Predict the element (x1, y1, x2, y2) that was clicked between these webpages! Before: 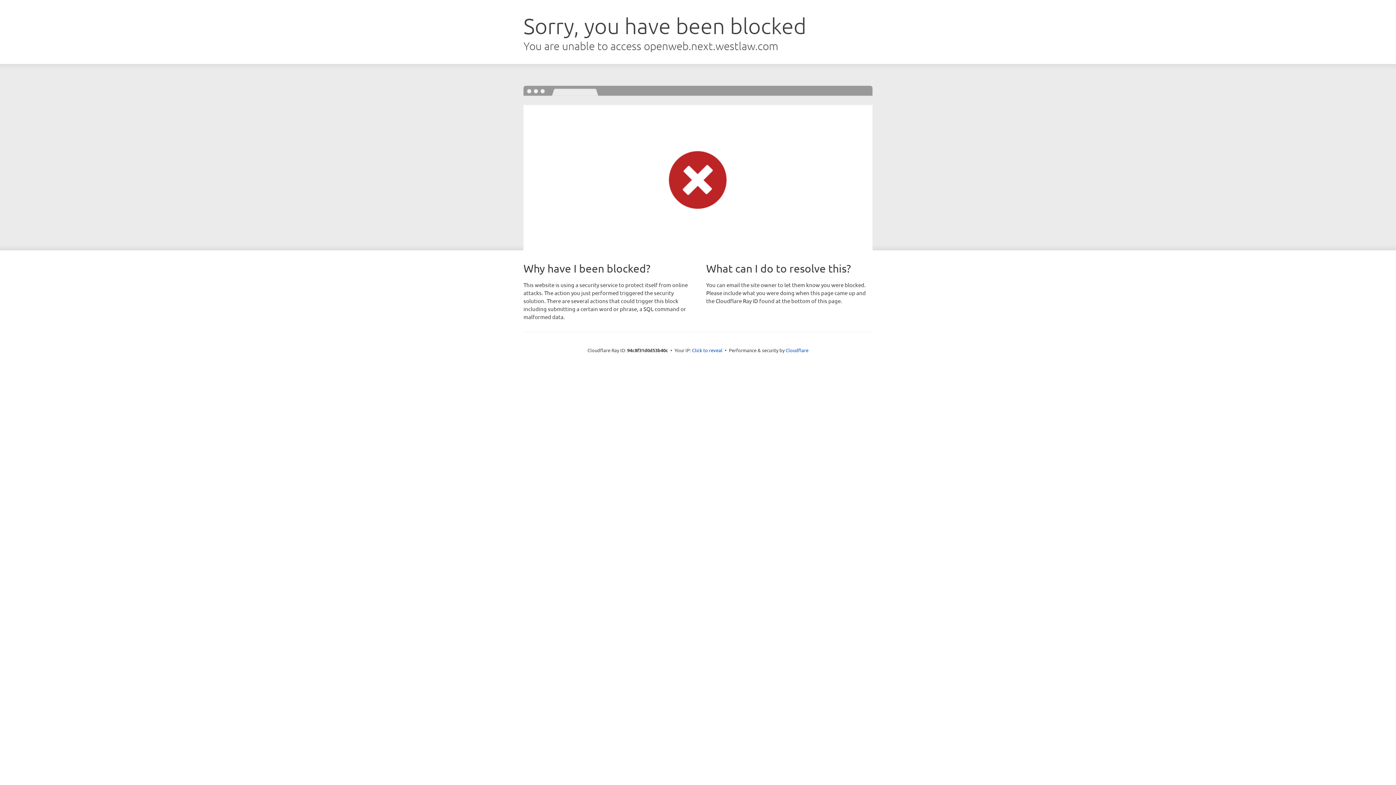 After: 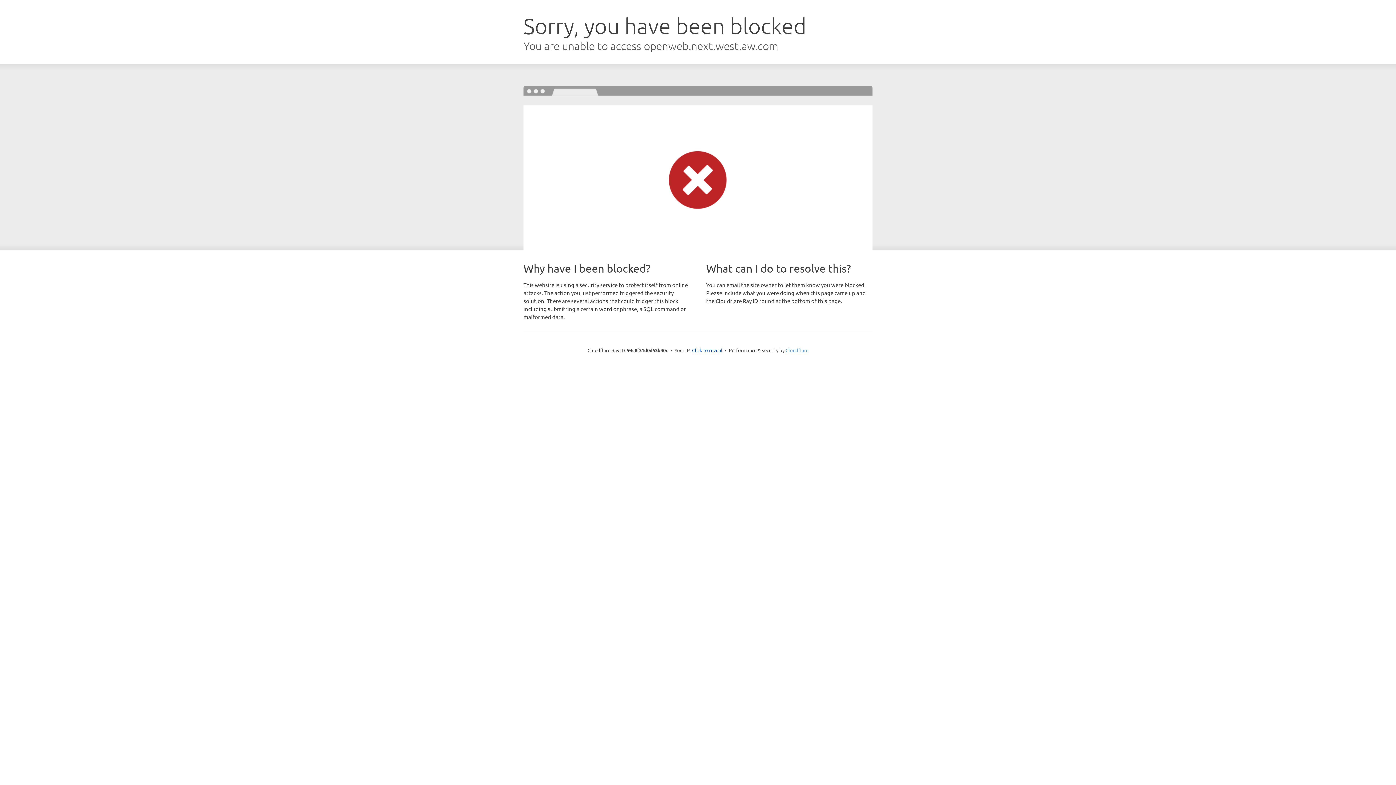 Action: bbox: (785, 347, 808, 353) label: Cloudflare